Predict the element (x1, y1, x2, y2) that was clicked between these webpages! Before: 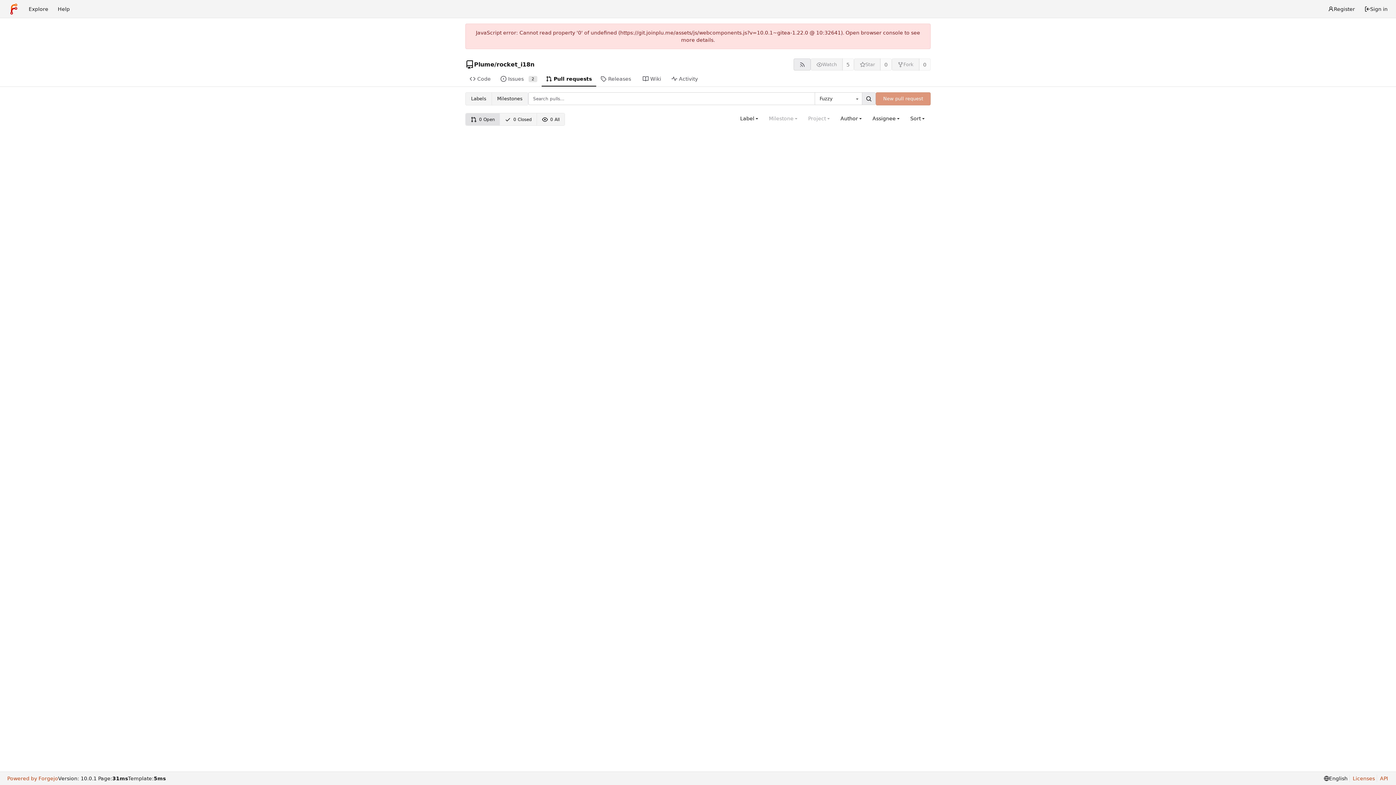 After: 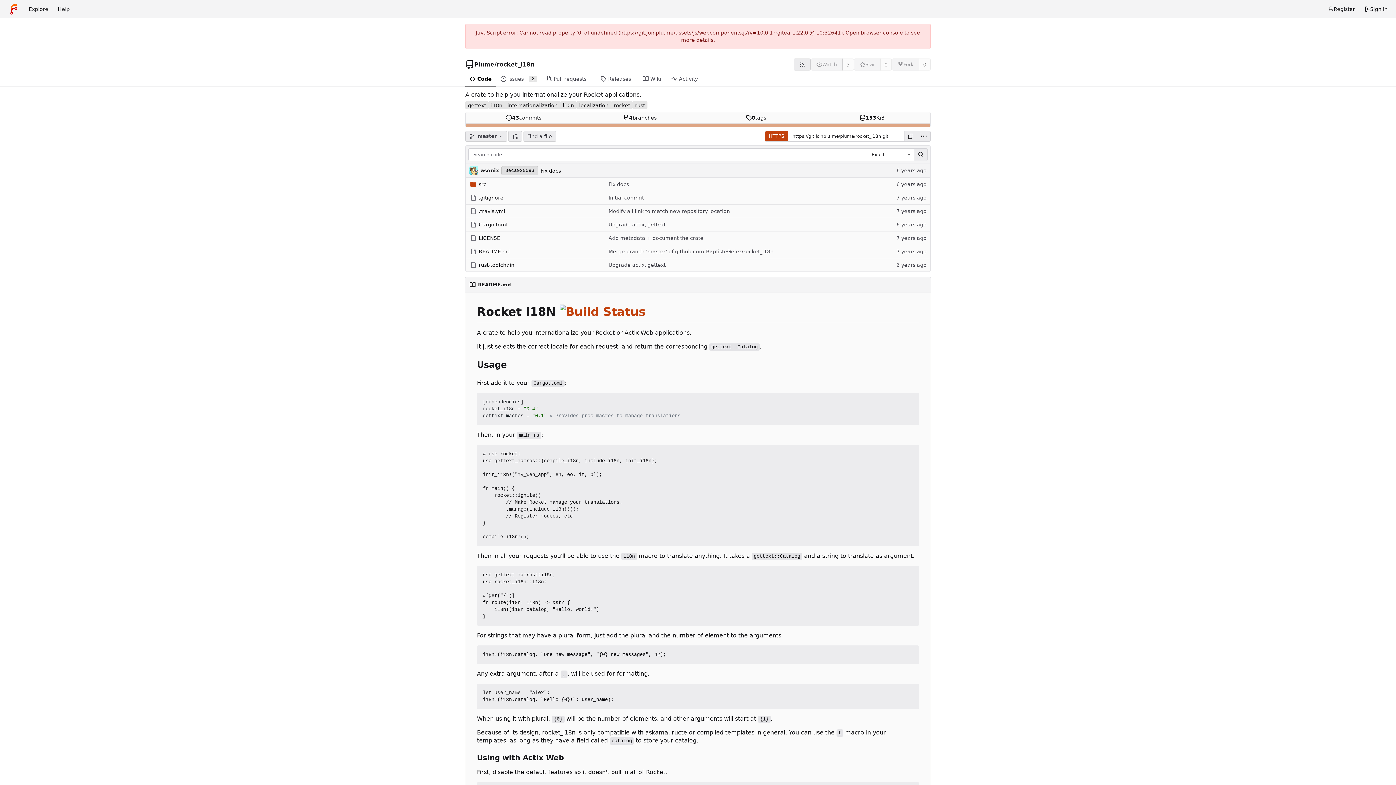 Action: bbox: (465, 72, 496, 86) label: Code